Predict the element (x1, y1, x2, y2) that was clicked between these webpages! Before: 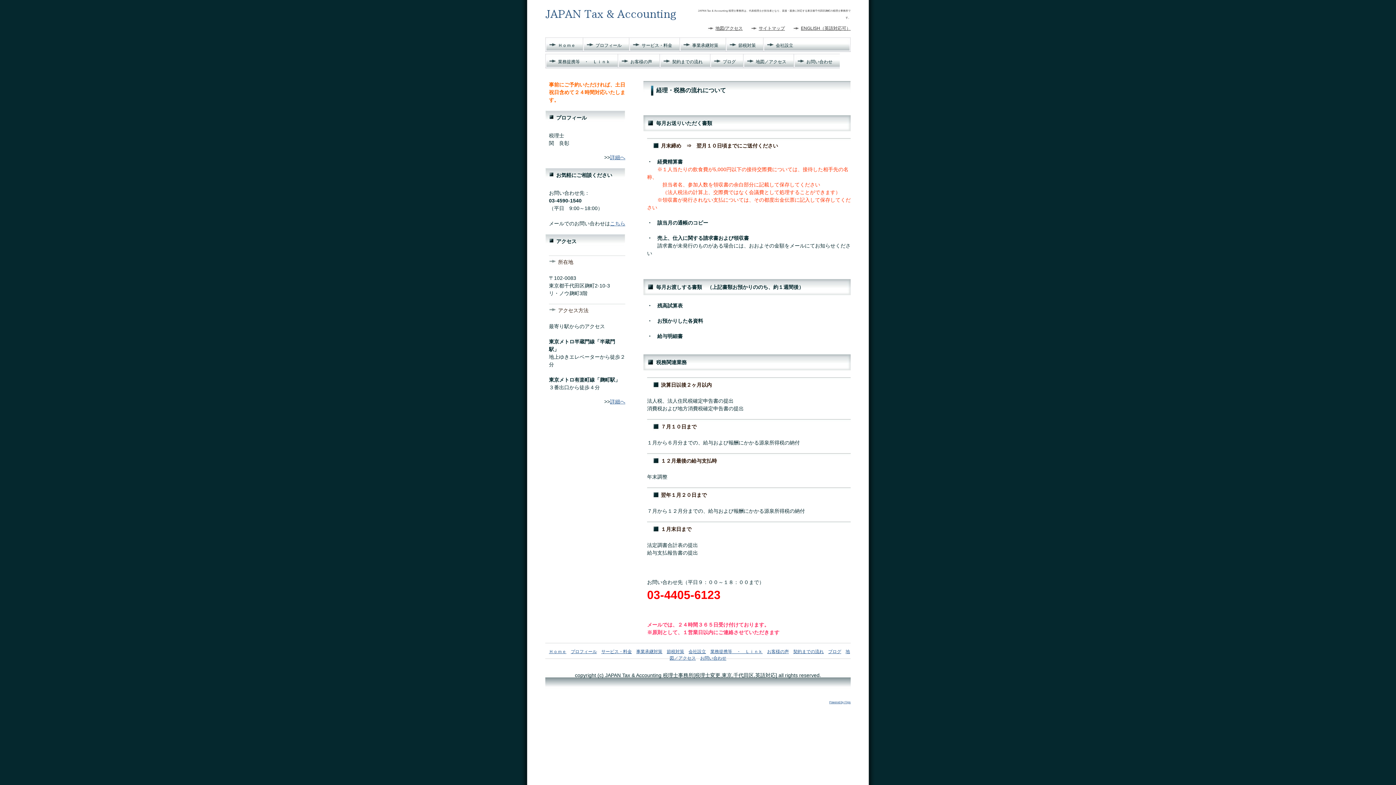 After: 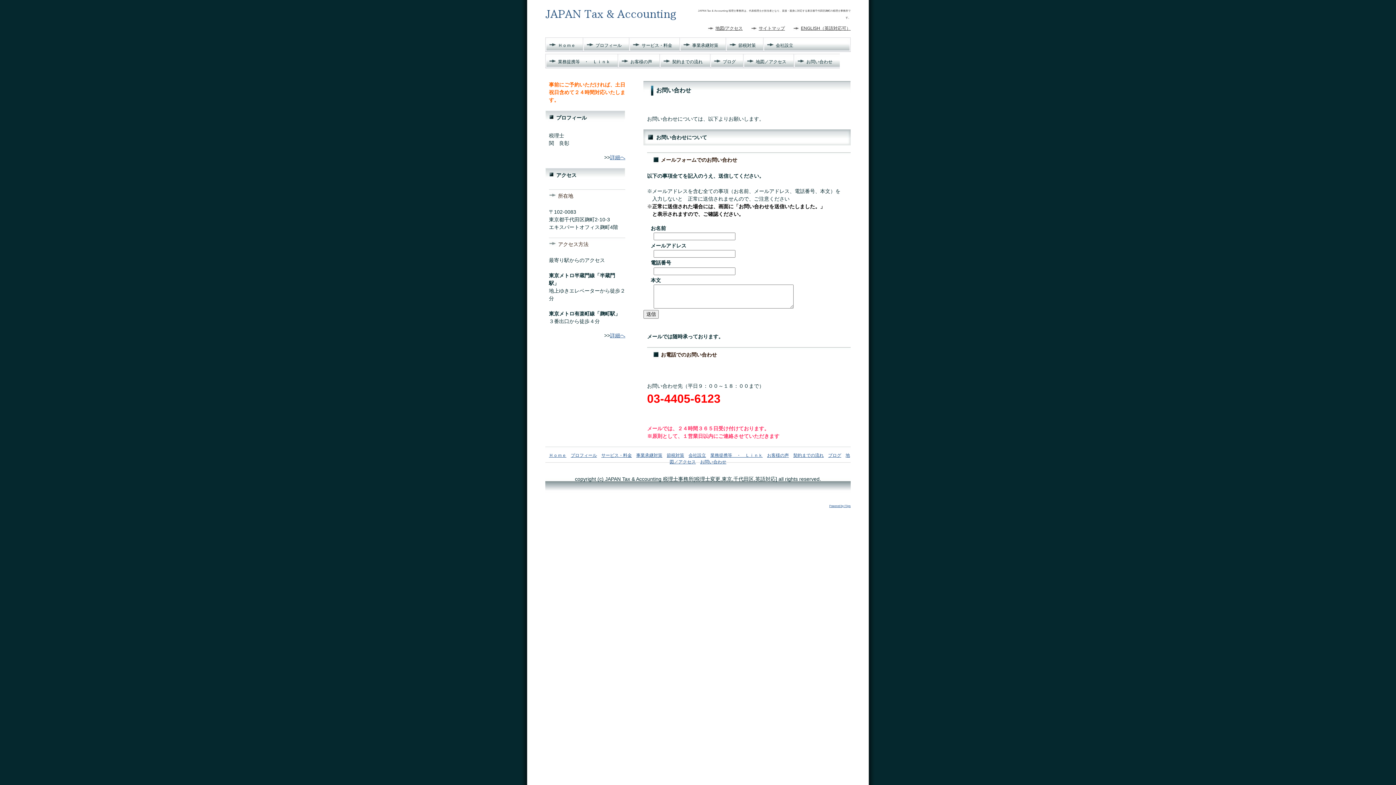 Action: bbox: (700, 656, 726, 661) label: お問い合わせ